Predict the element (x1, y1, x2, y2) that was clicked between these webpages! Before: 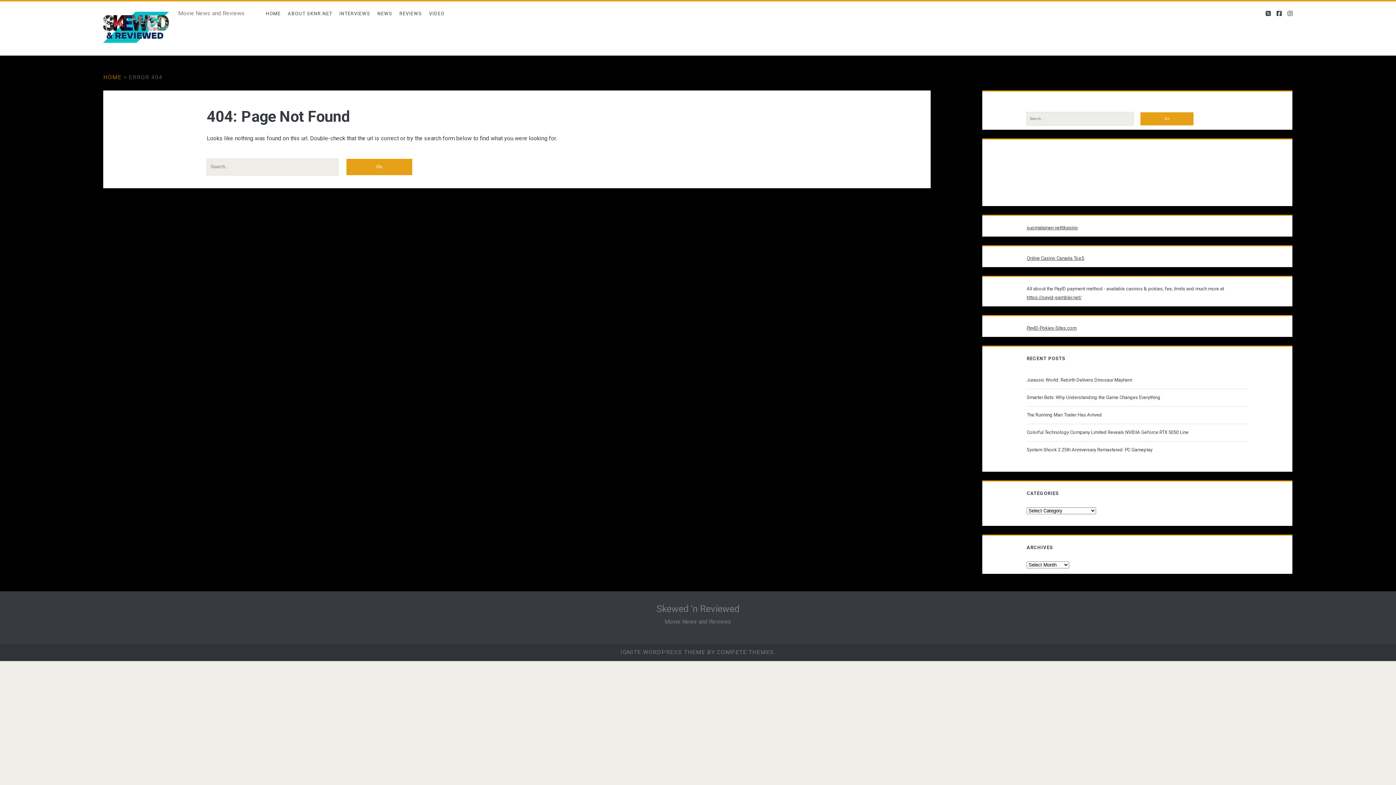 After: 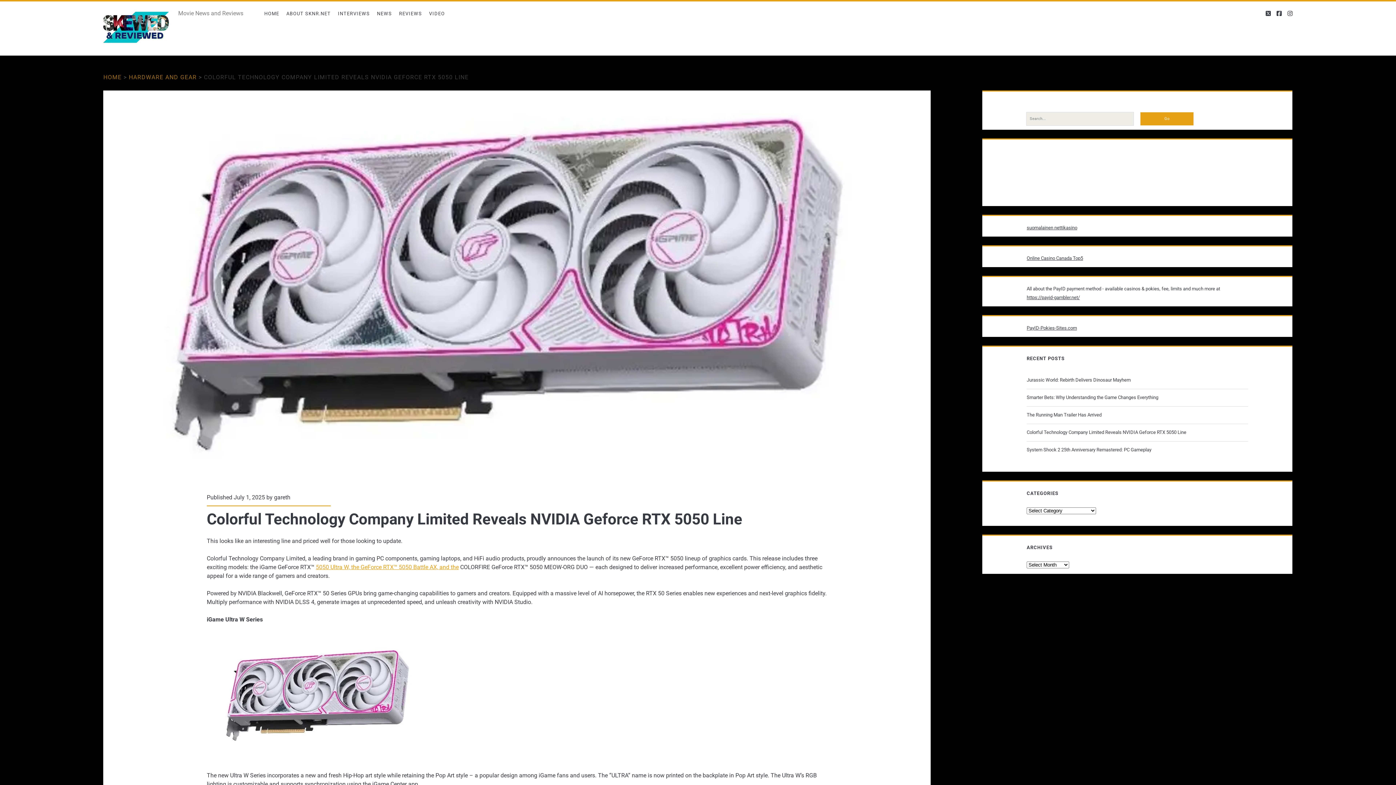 Action: bbox: (1026, 428, 1245, 436) label: Colorful Technology Company Limited Reveals NVIDIA Geforce RTX 5050 Line